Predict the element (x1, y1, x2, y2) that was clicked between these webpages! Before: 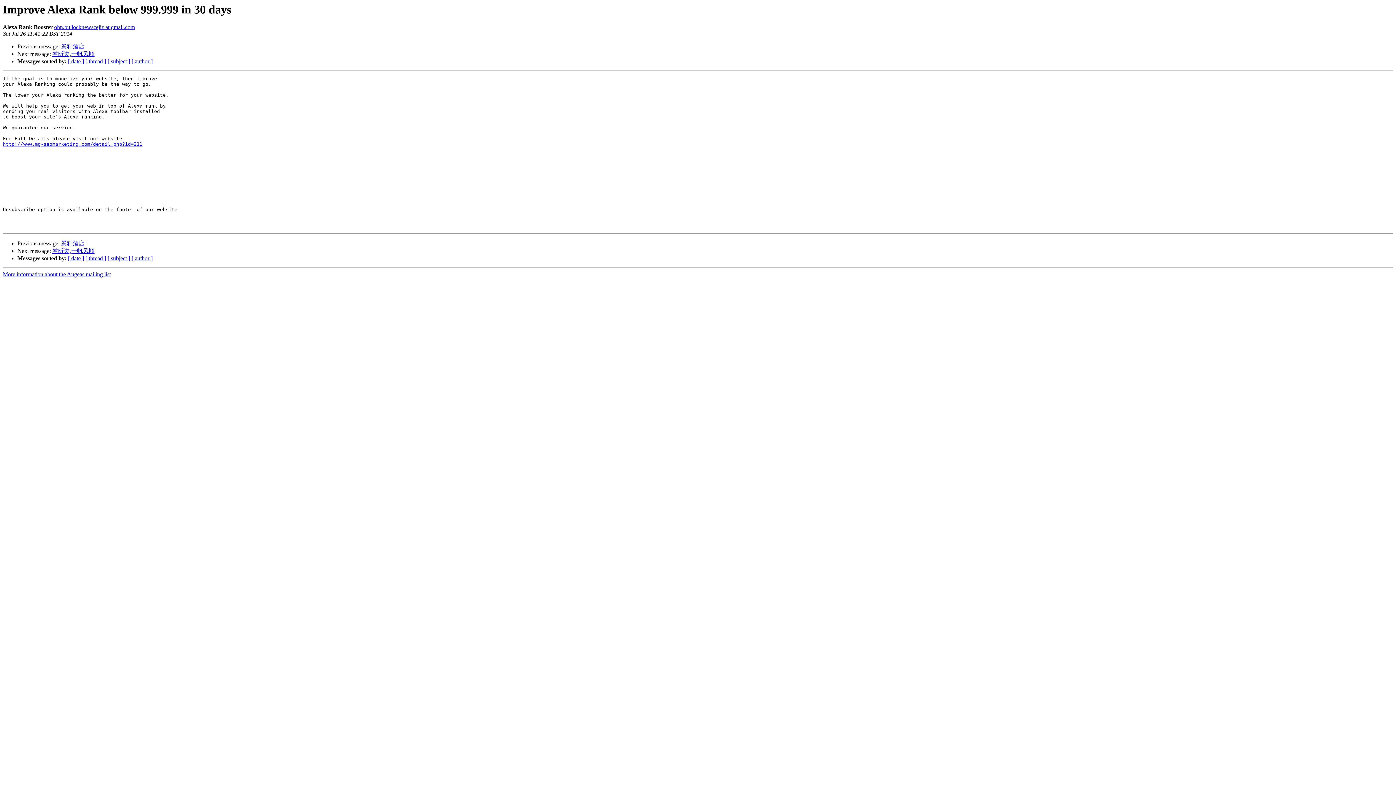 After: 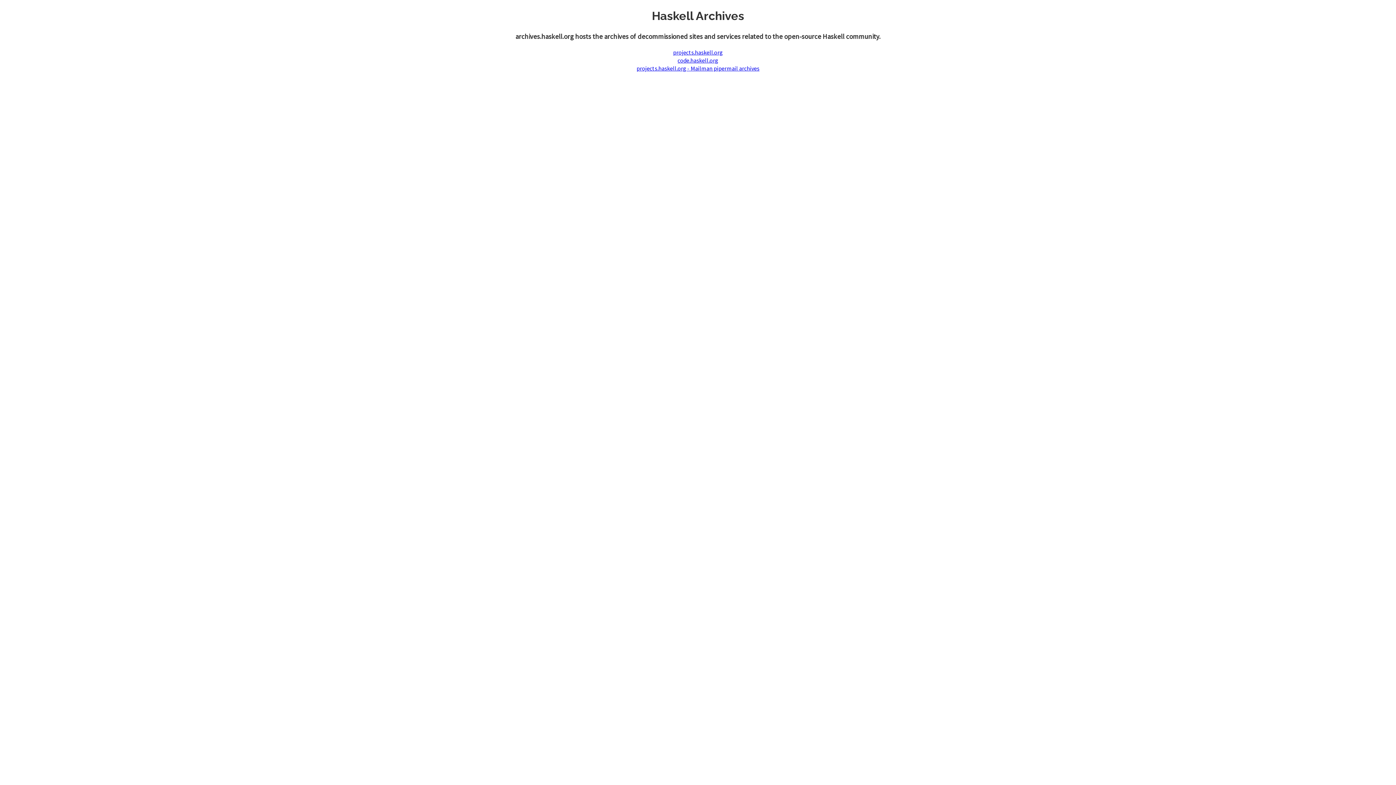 Action: label: More information about the Augeas mailing list bbox: (2, 271, 110, 277)